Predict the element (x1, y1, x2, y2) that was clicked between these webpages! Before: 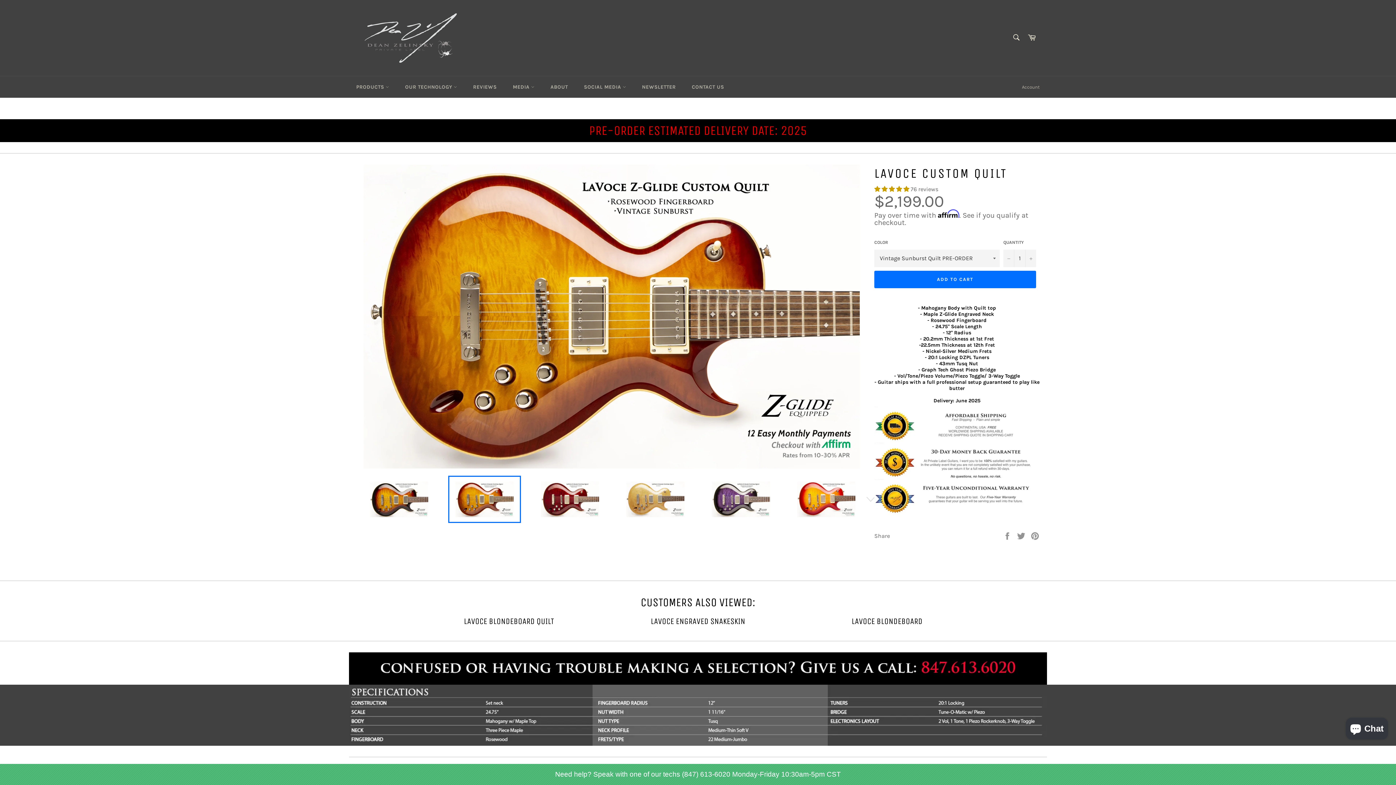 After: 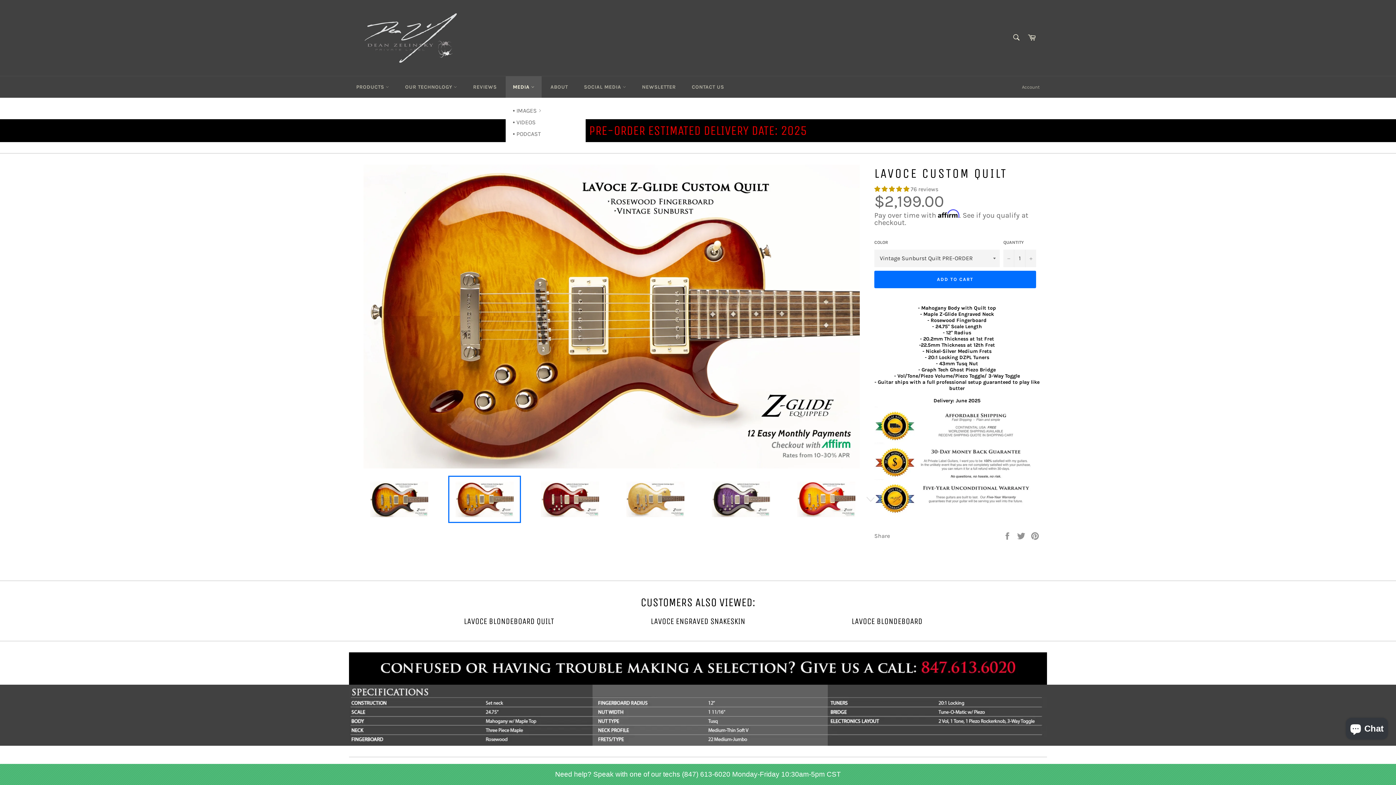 Action: label: MEDIA  bbox: (505, 76, 541, 97)